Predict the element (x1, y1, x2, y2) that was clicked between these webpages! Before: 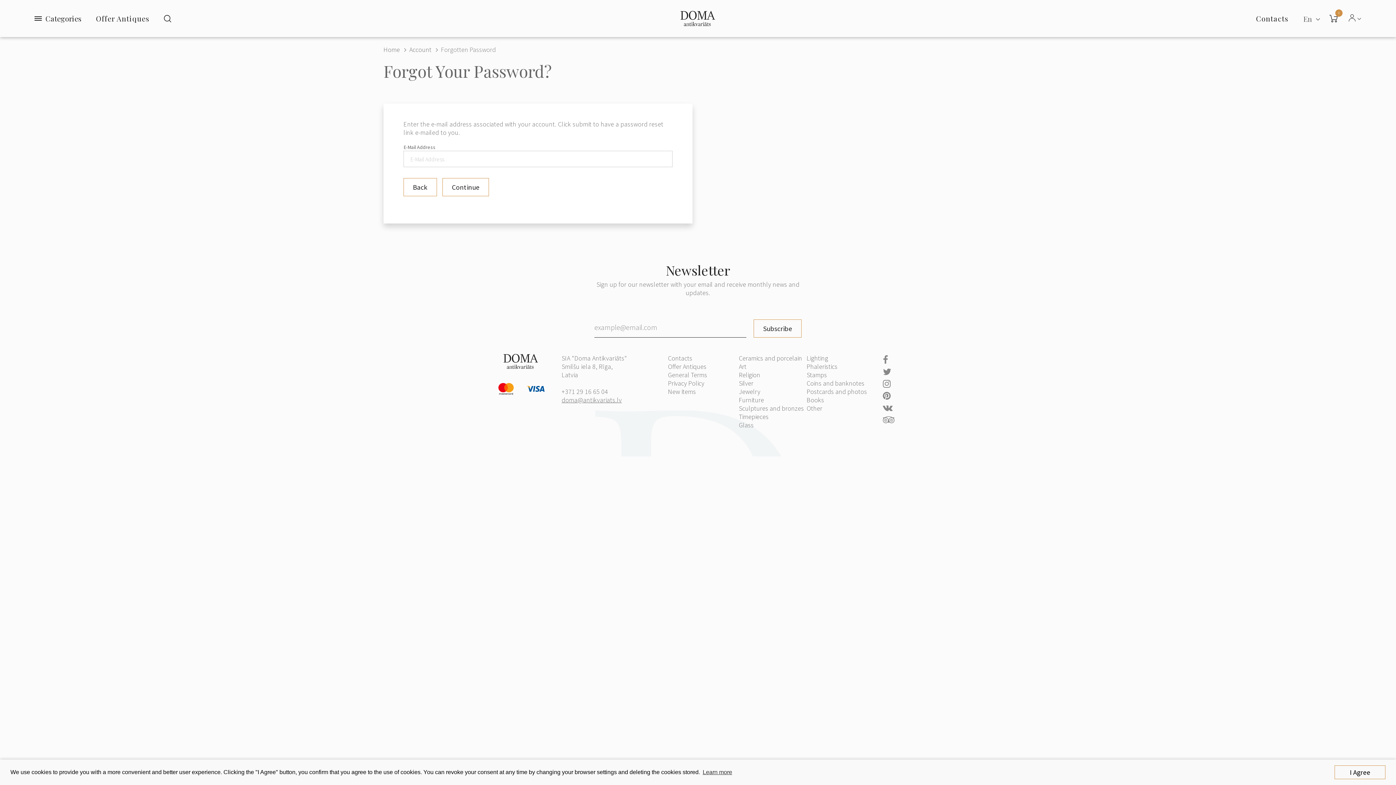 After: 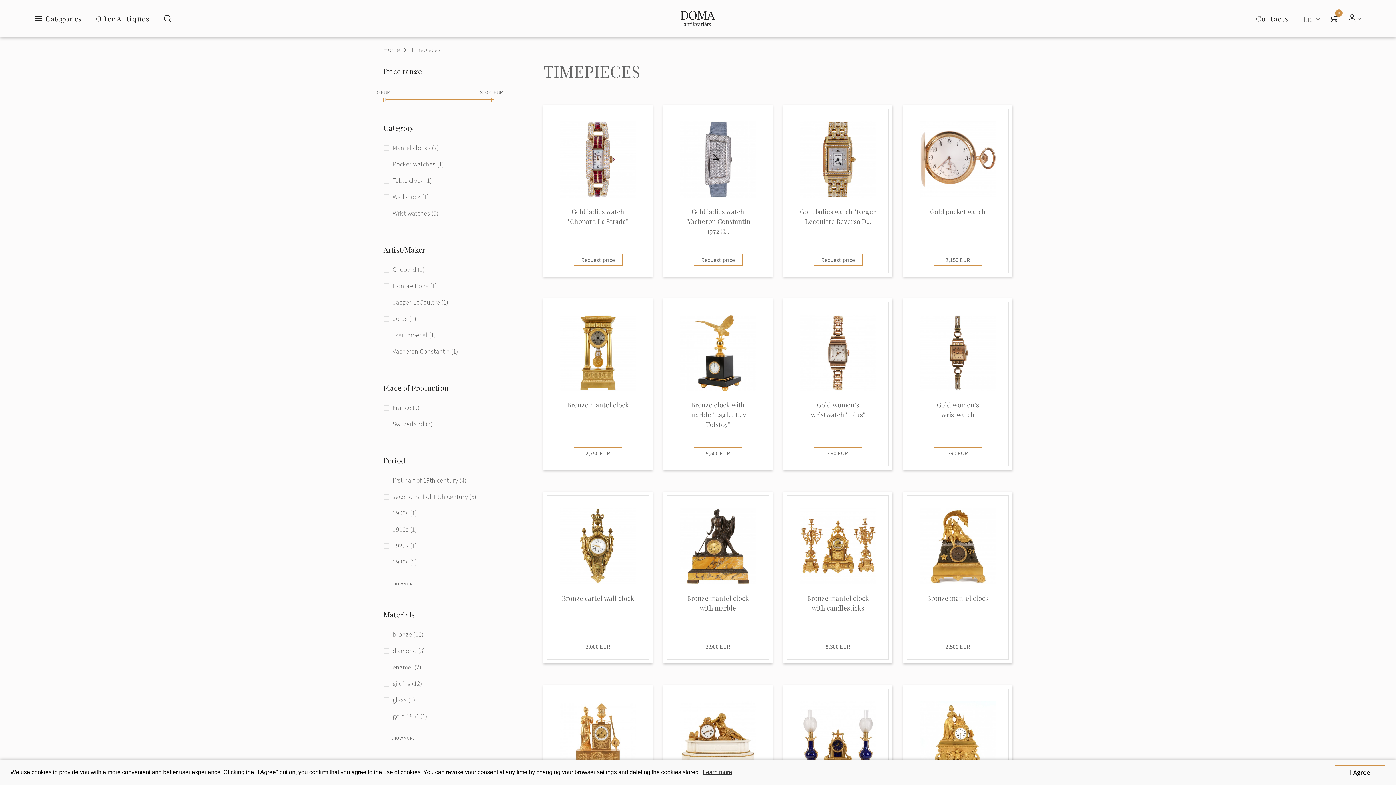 Action: bbox: (739, 412, 768, 421) label: Timepieces